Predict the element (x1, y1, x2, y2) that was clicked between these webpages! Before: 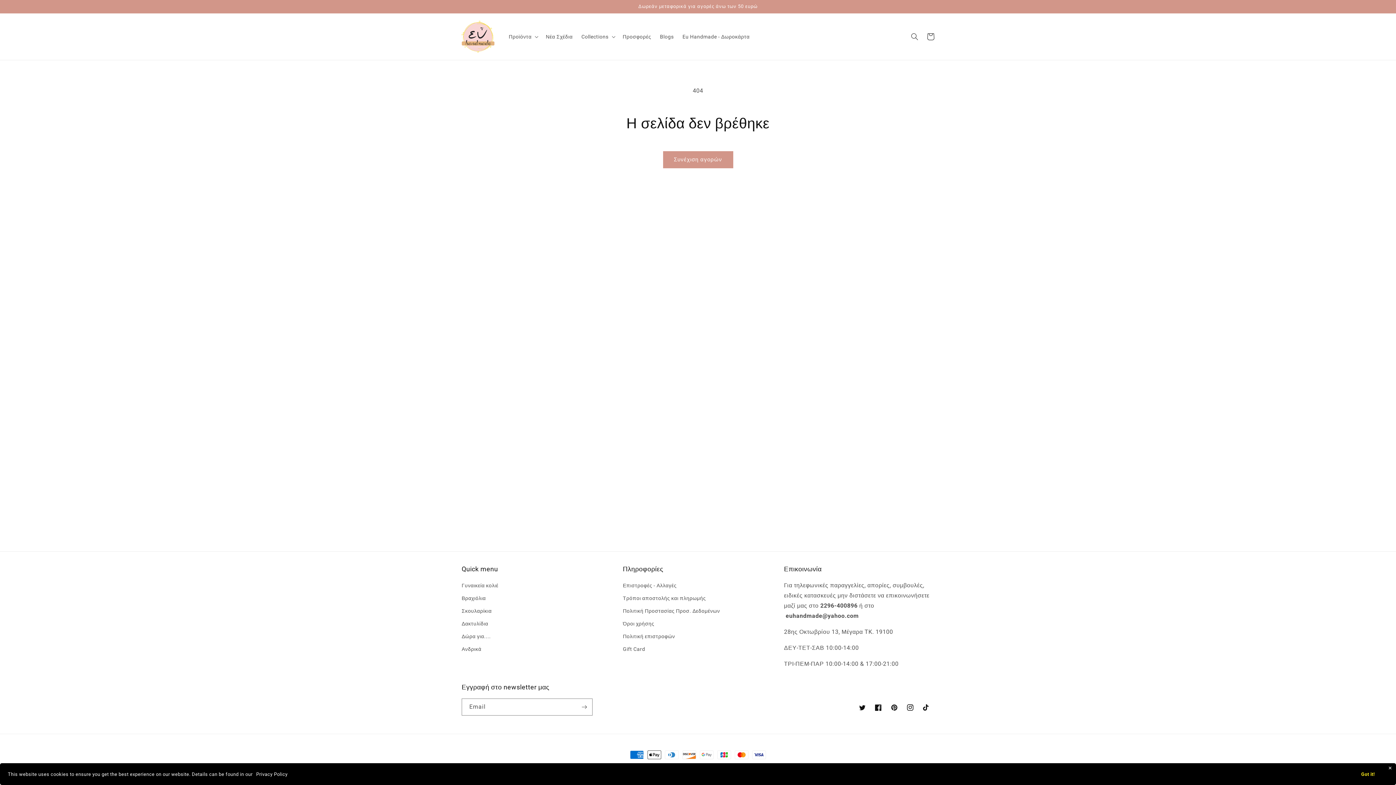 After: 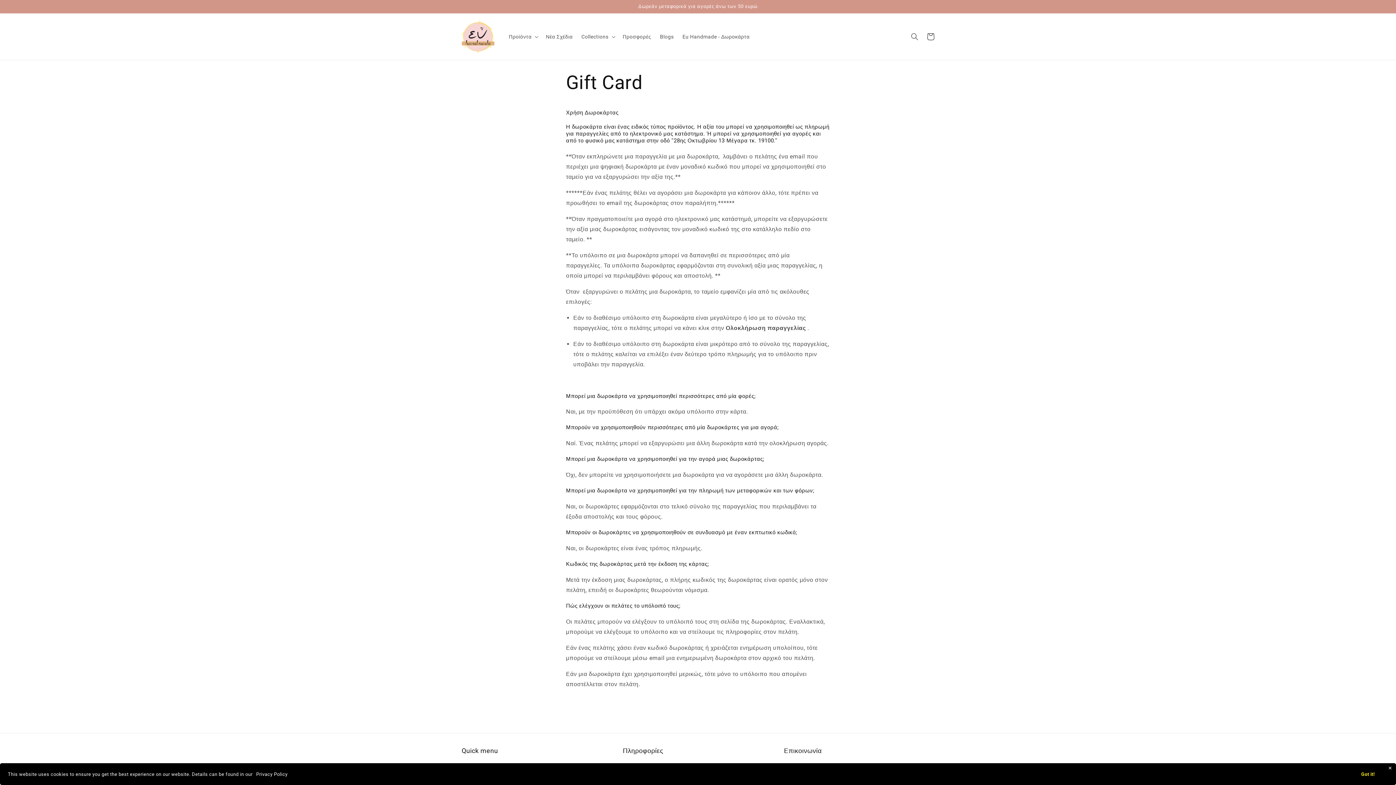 Action: label: Gift Card bbox: (623, 643, 645, 656)